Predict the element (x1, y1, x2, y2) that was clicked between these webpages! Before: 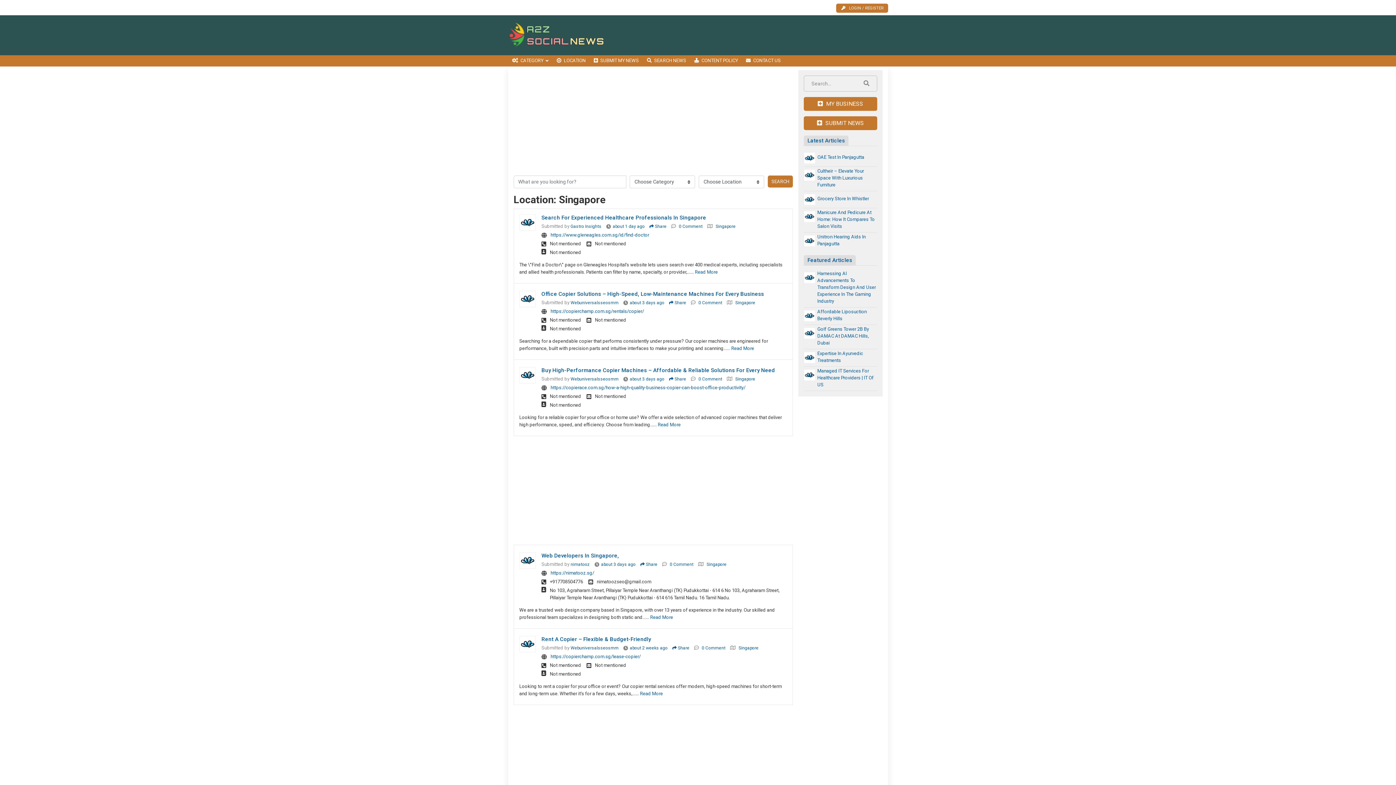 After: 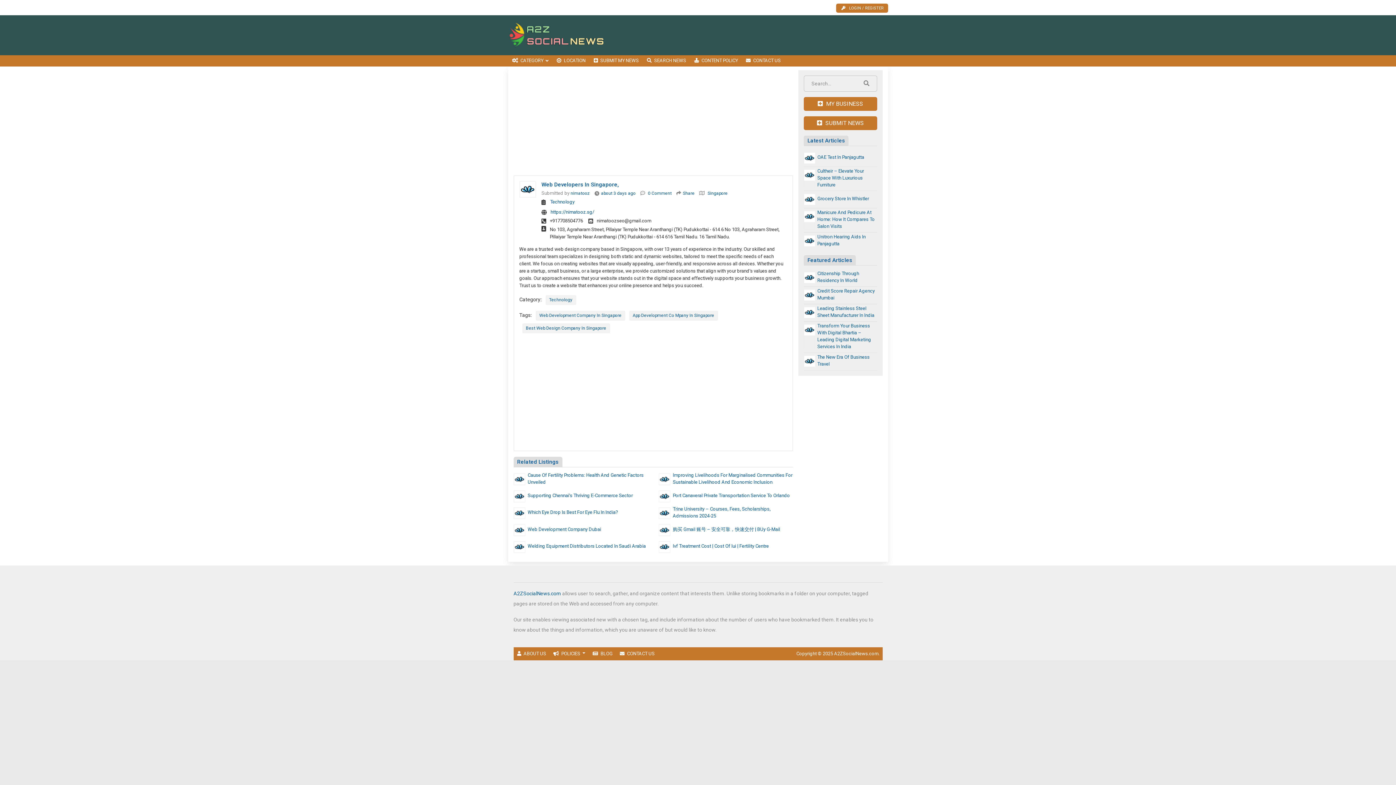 Action: bbox: (670, 562, 693, 567) label: 0 Comment